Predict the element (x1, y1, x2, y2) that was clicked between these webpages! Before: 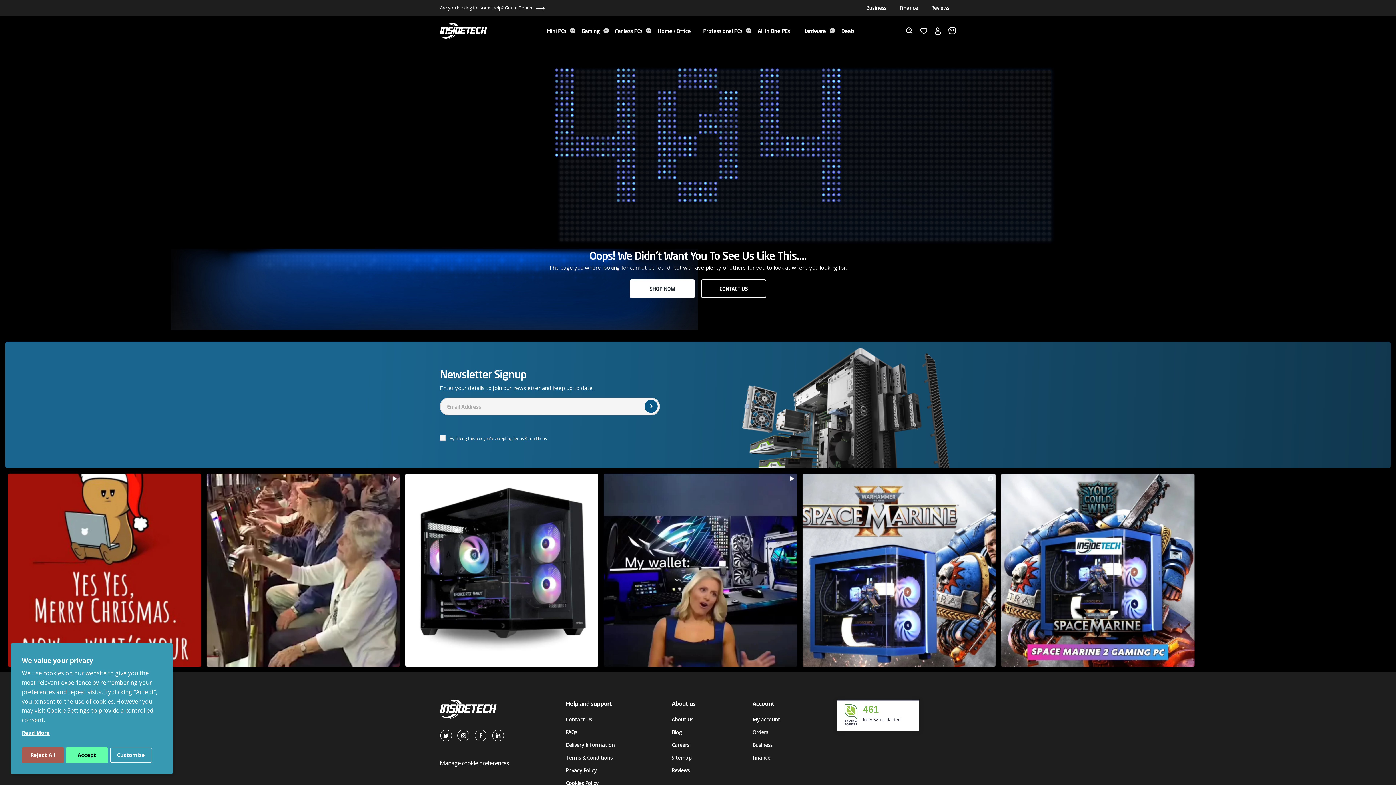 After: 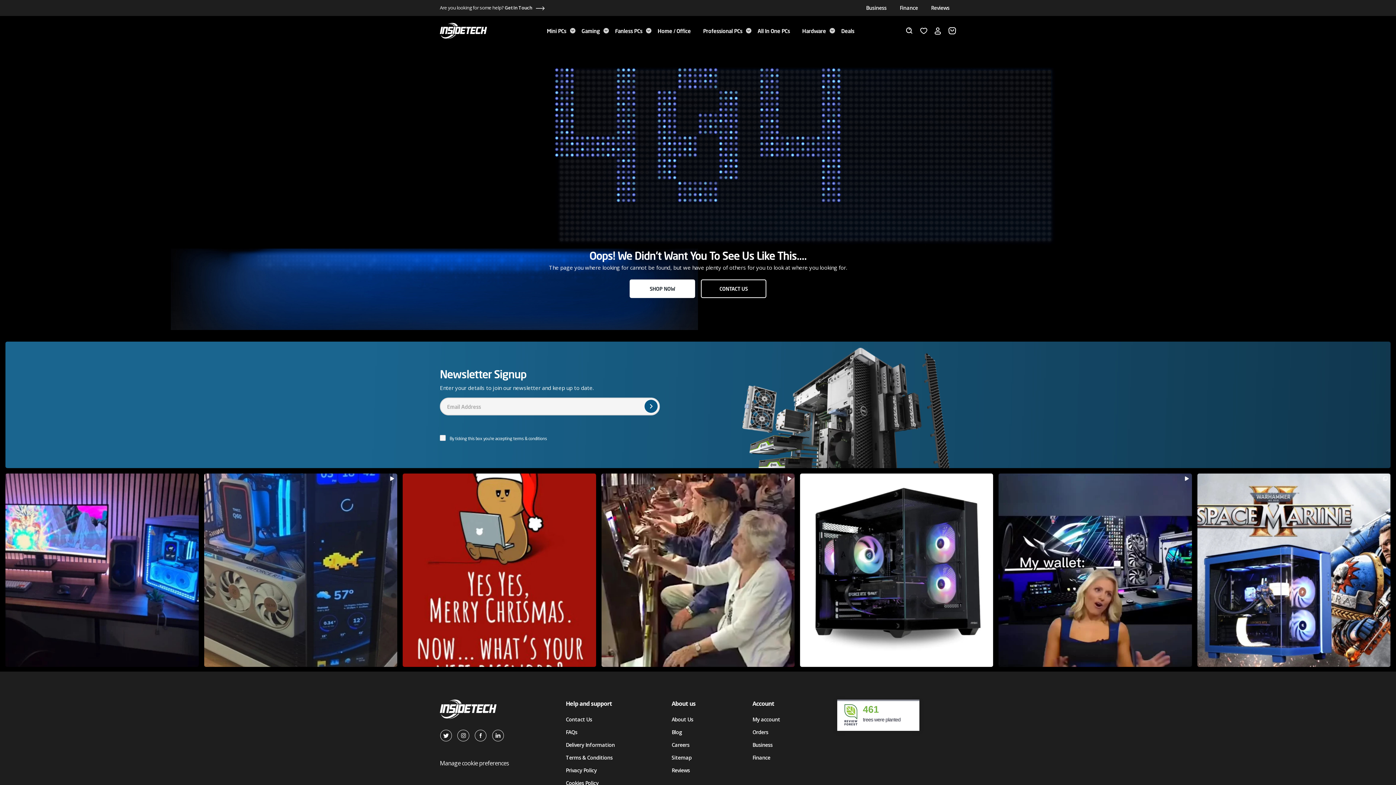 Action: label: Accept bbox: (65, 747, 107, 763)